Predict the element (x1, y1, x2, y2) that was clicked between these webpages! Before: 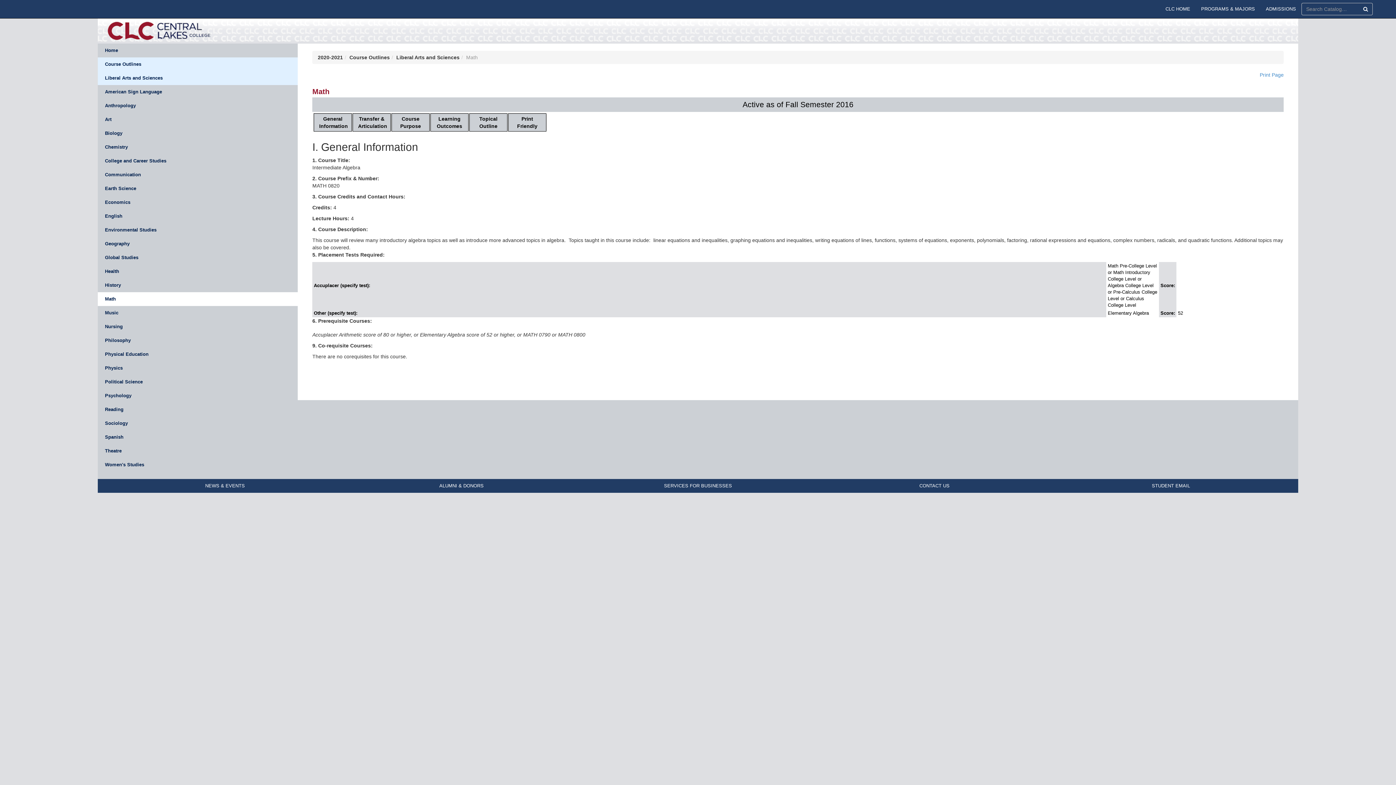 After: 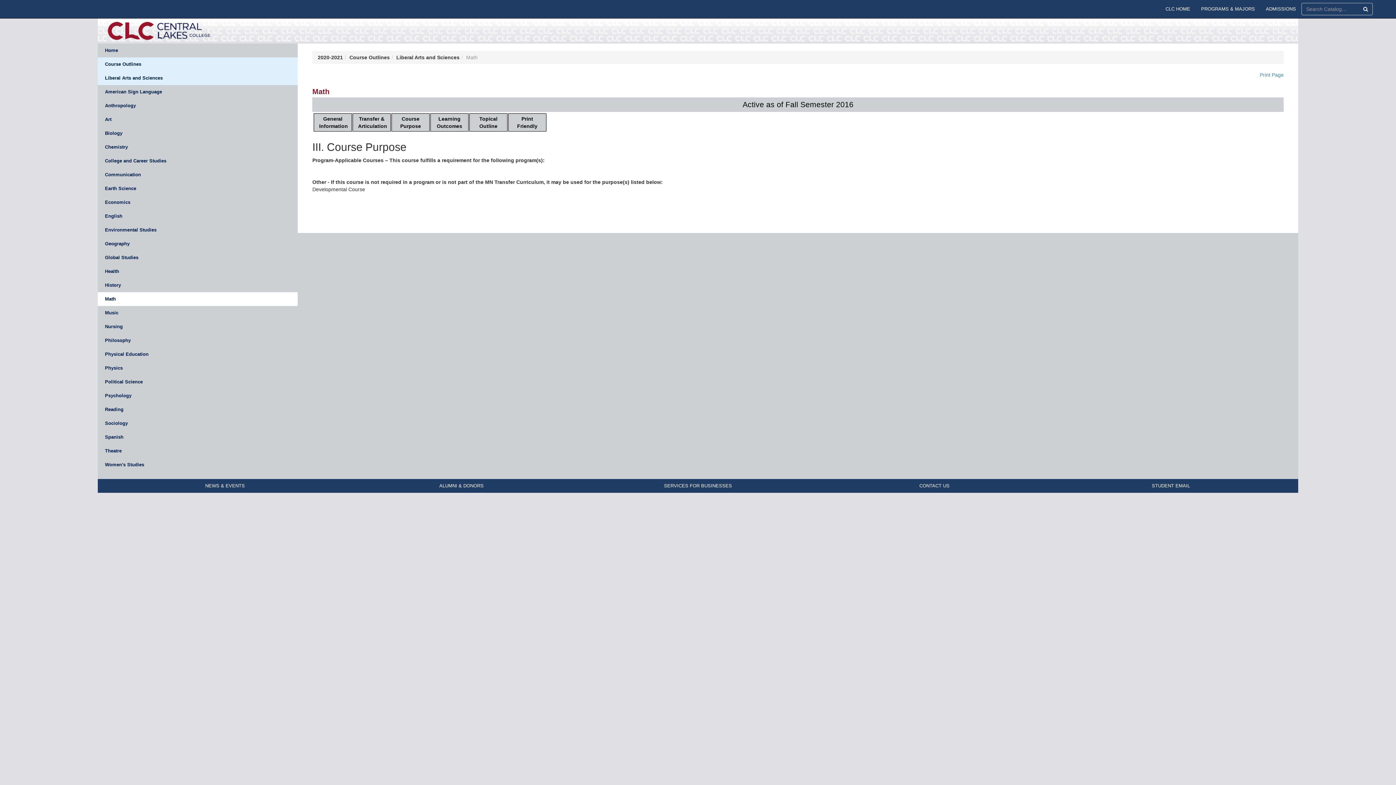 Action: label: Course Purpose bbox: (391, 113, 429, 131)